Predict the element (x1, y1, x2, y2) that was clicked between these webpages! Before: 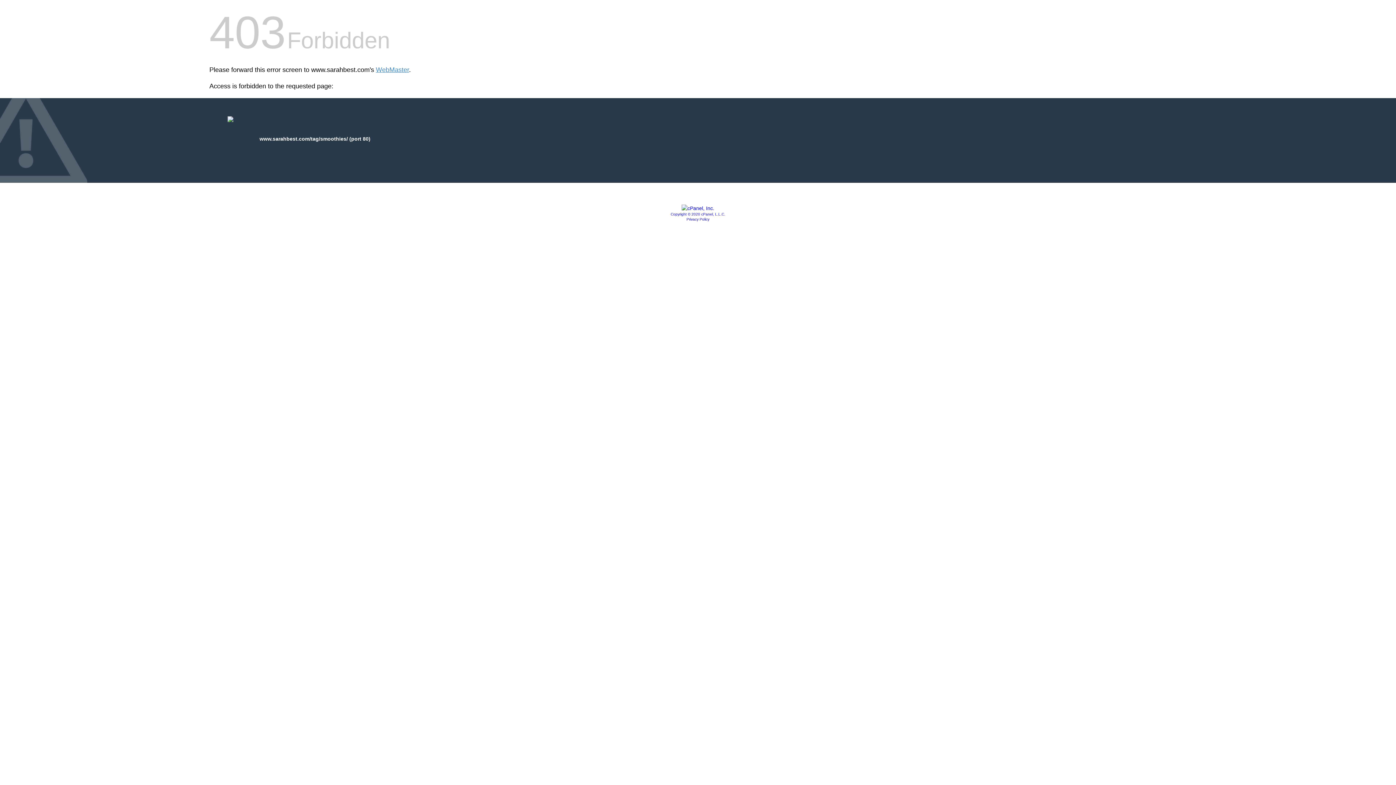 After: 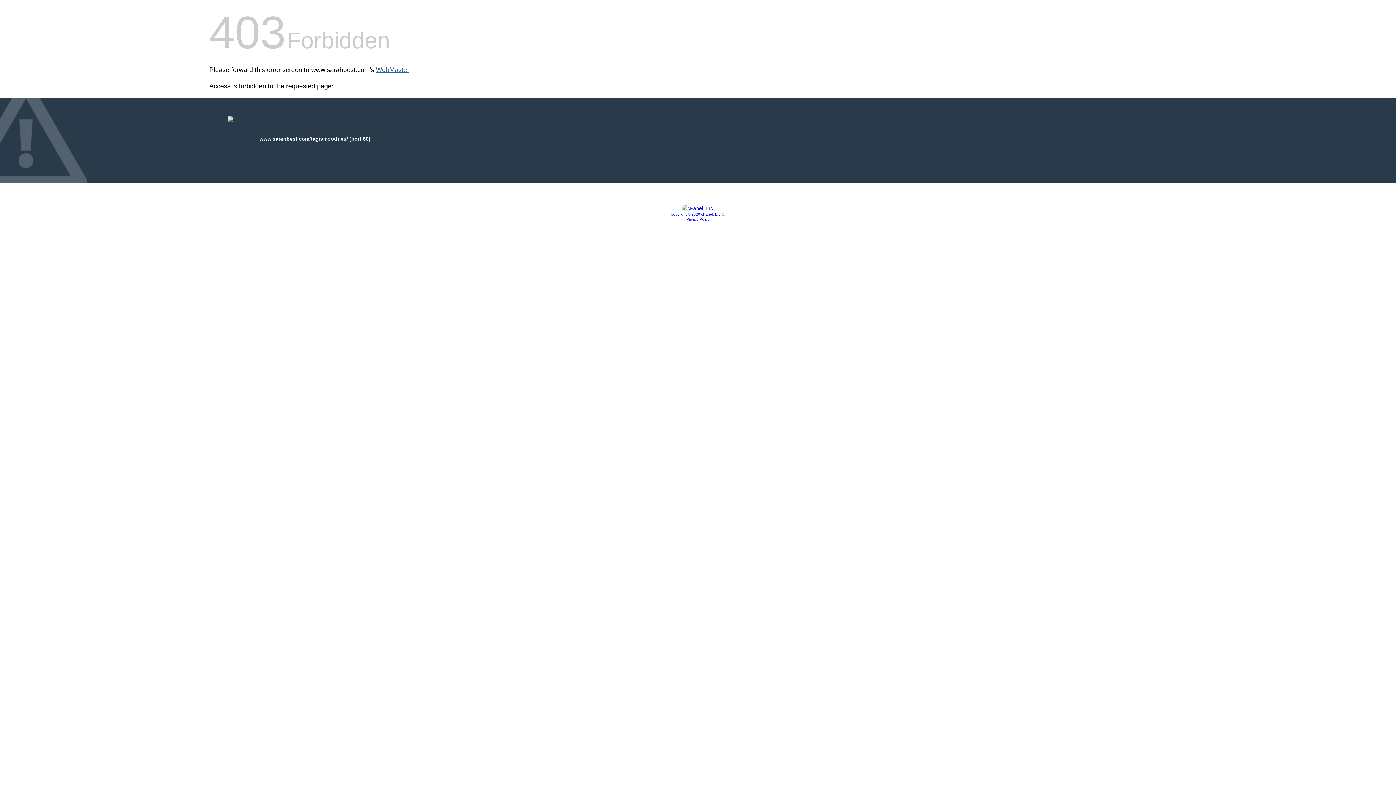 Action: bbox: (376, 66, 409, 73) label: WebMaster